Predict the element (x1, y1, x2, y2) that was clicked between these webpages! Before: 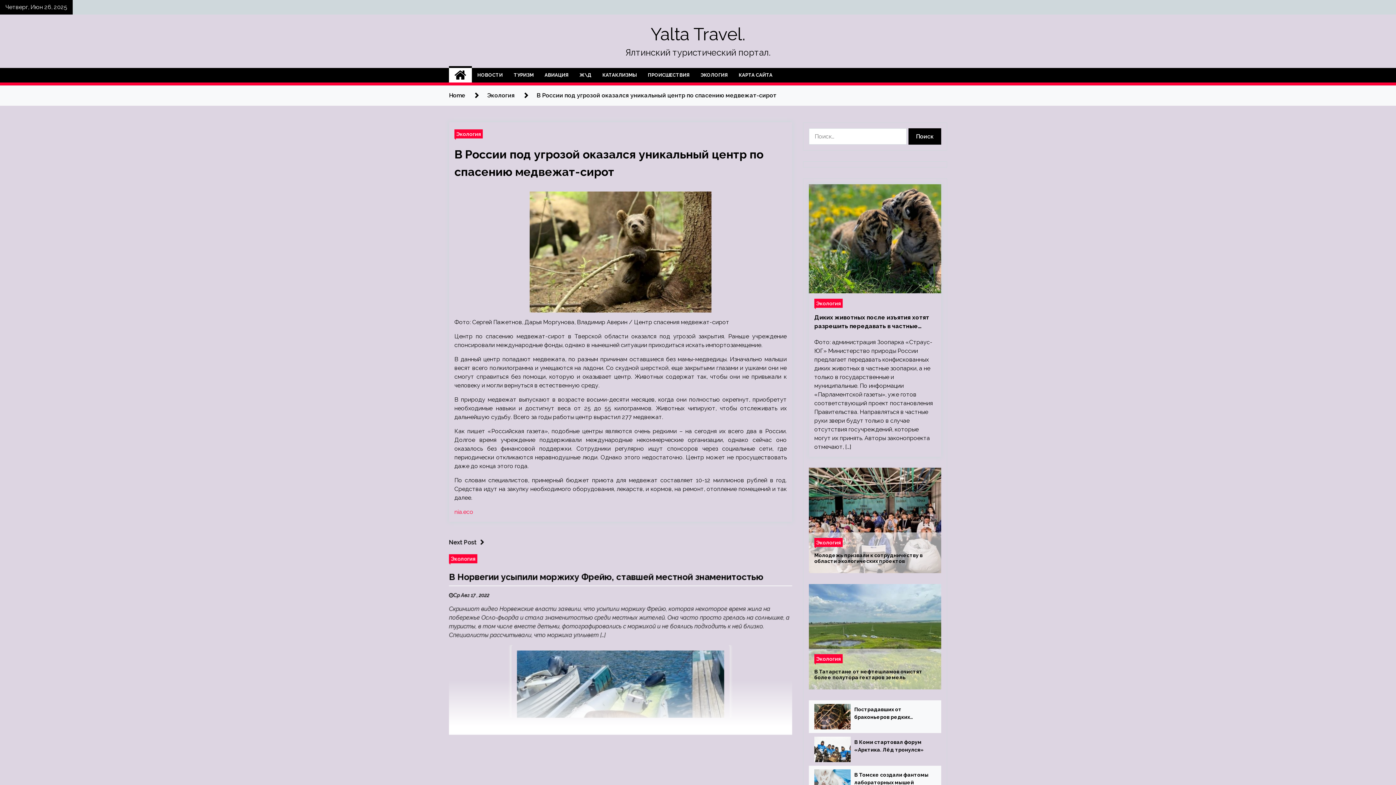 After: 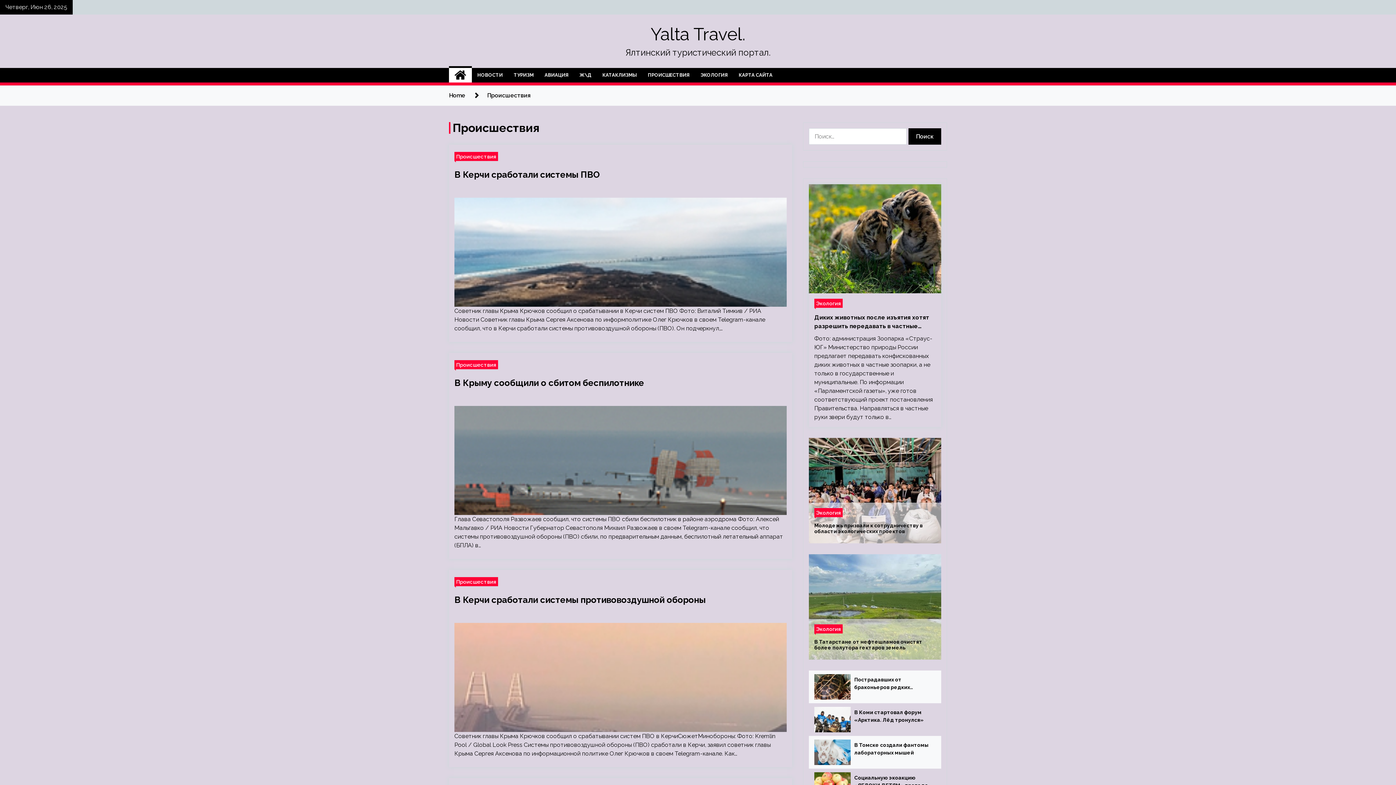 Action: bbox: (642, 68, 695, 82) label: ПРОИСШЕСТВИЯ